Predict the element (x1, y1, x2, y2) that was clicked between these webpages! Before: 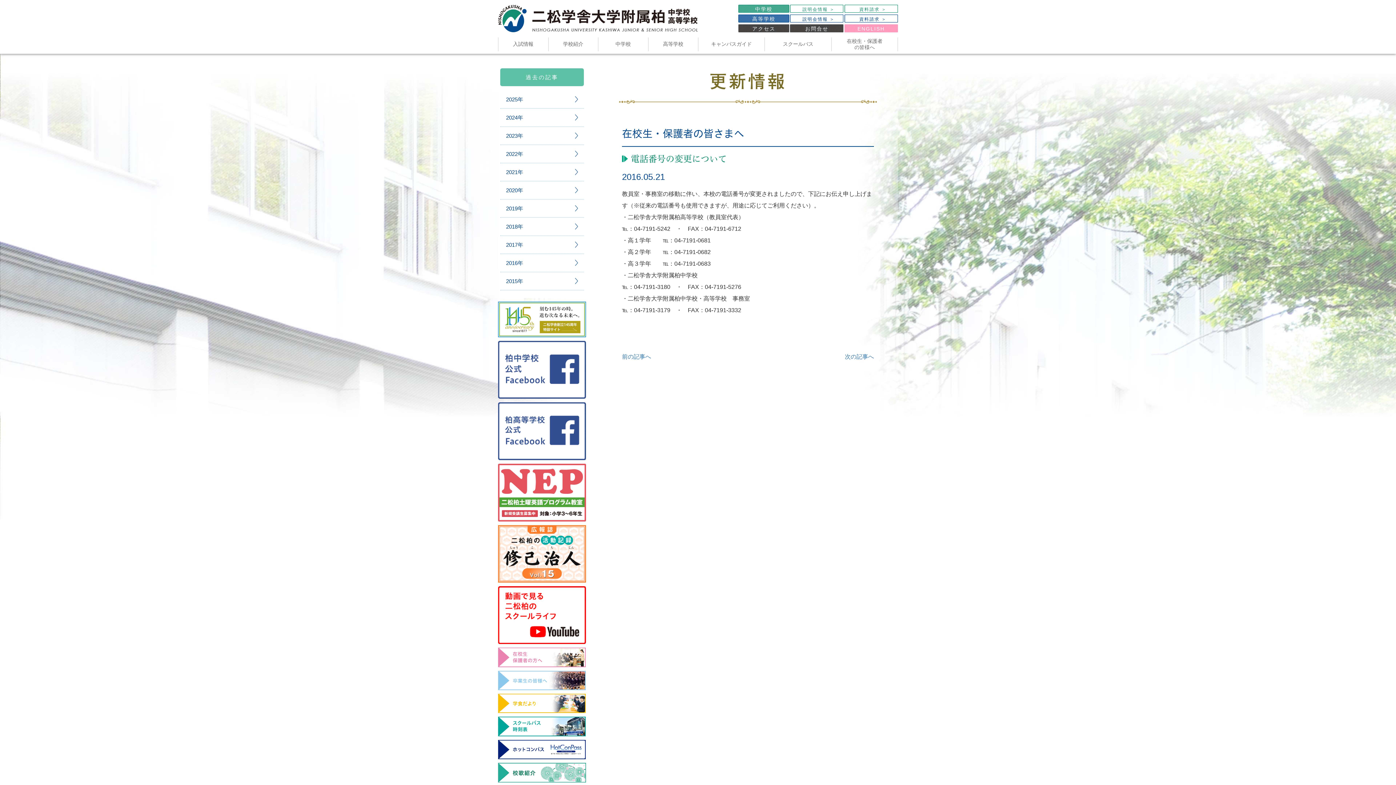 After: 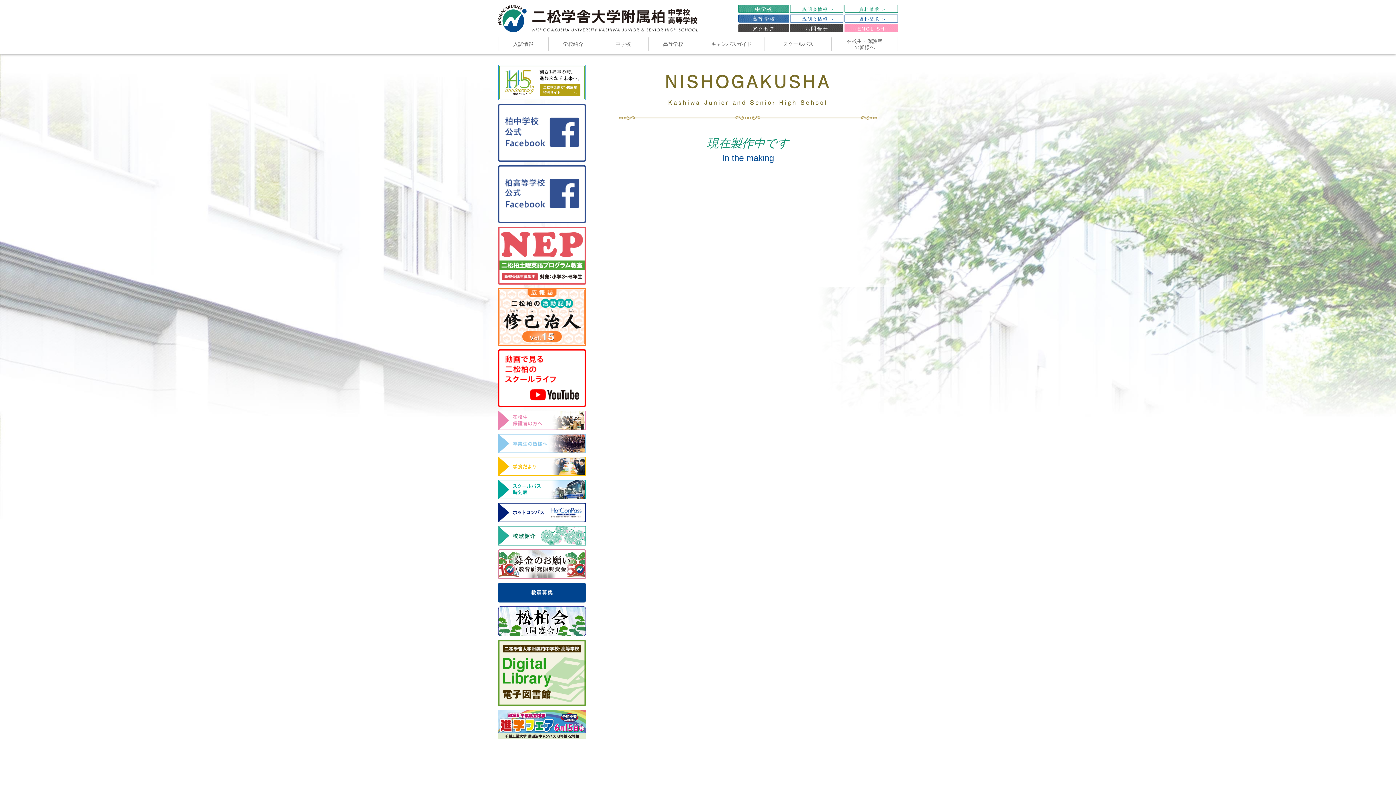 Action: bbox: (844, 24, 898, 32) label: ENGLISH